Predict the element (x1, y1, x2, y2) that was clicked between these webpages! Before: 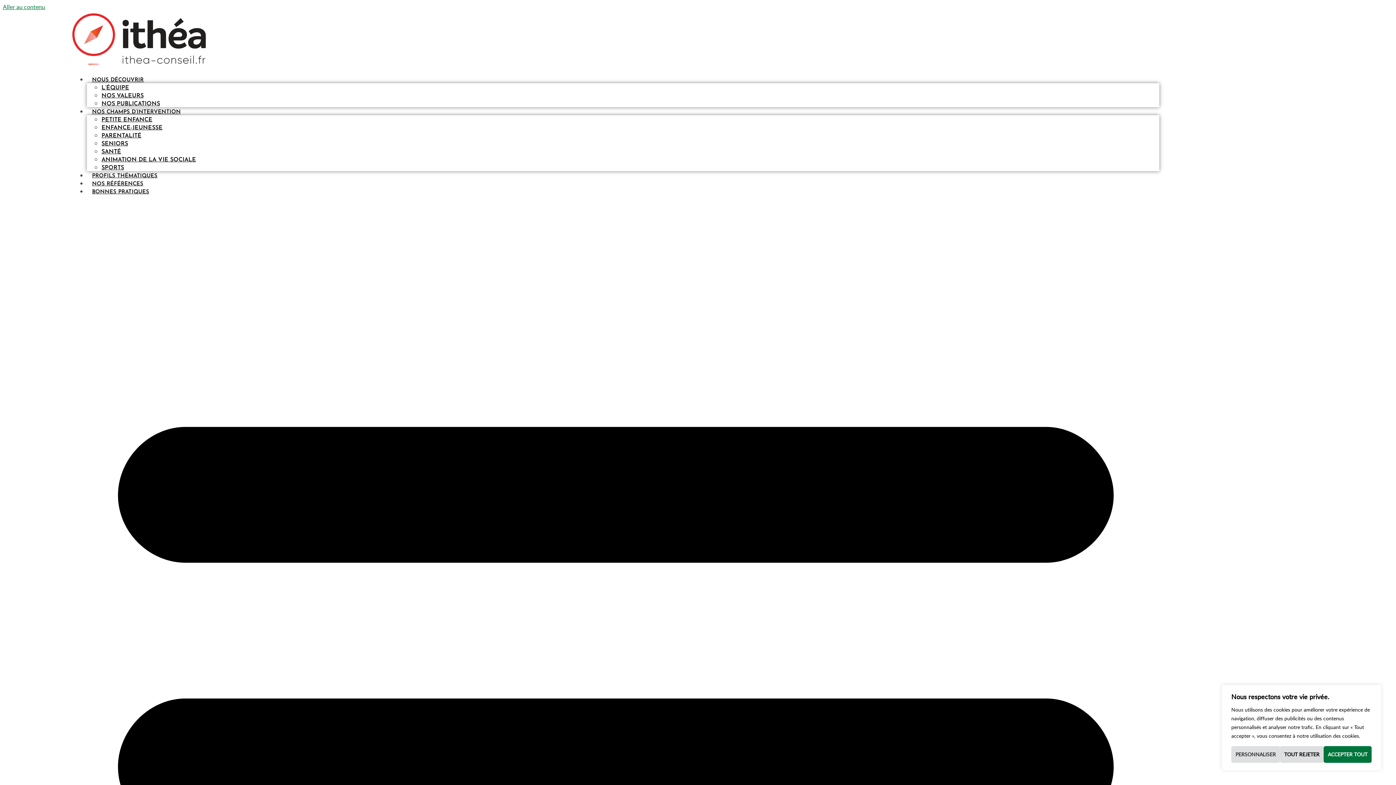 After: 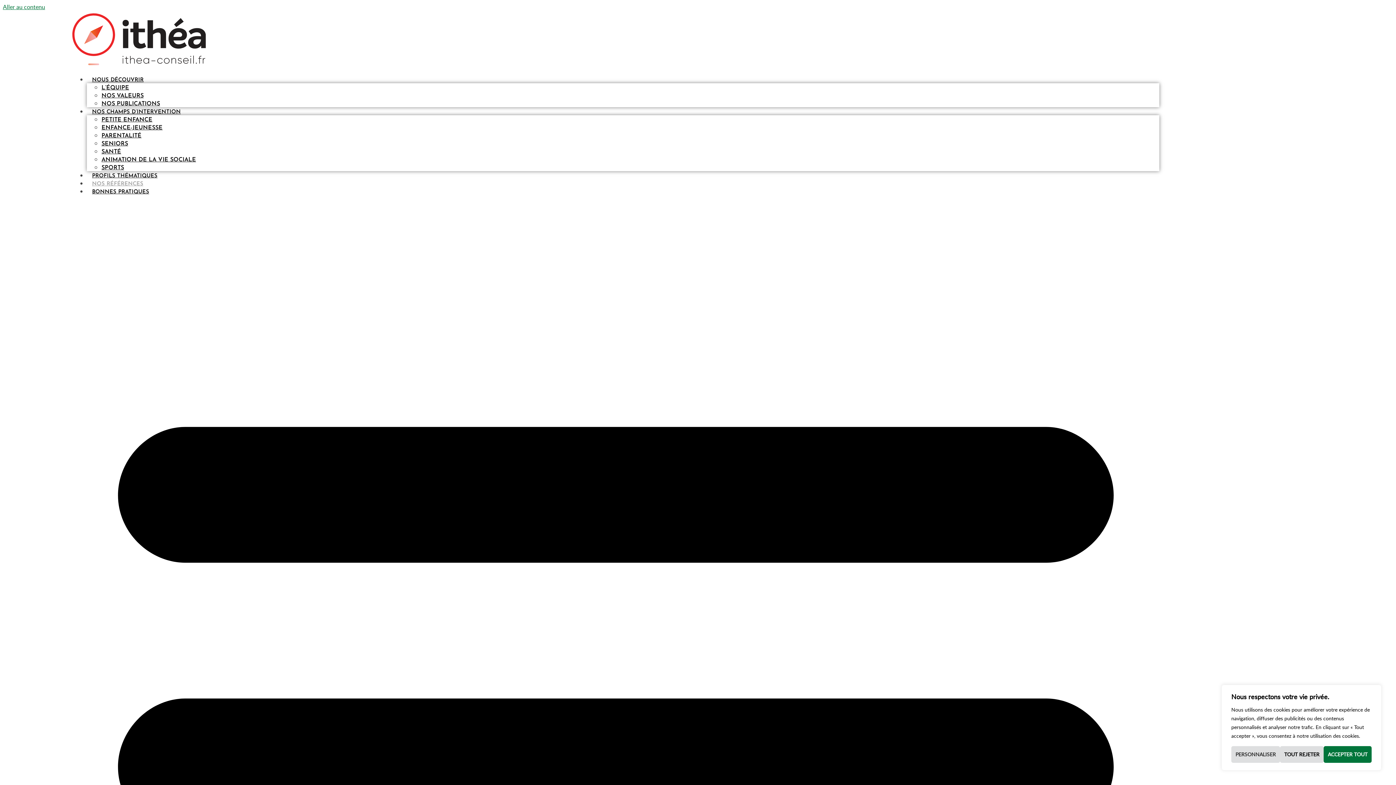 Action: bbox: (86, 181, 148, 186) label: NOS RÉFÉRENCES